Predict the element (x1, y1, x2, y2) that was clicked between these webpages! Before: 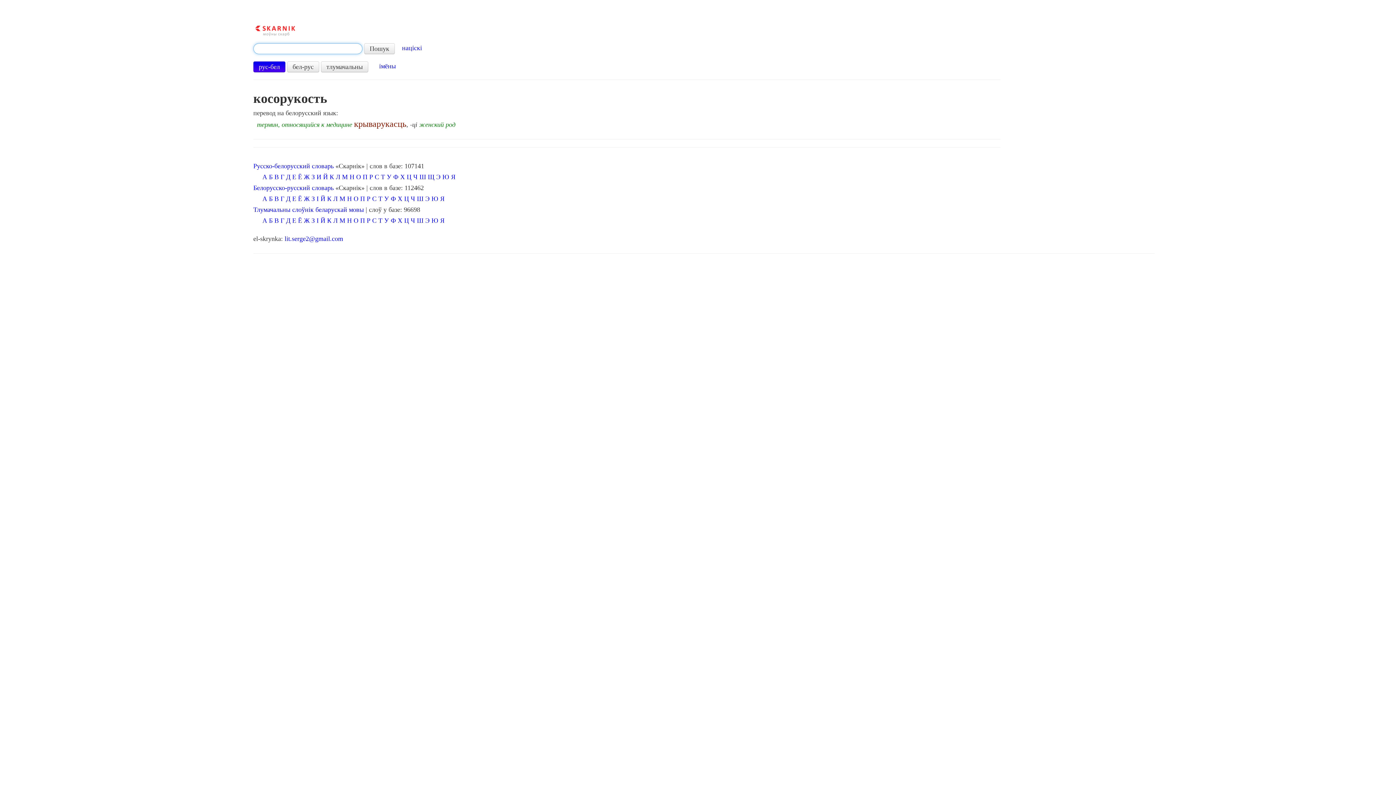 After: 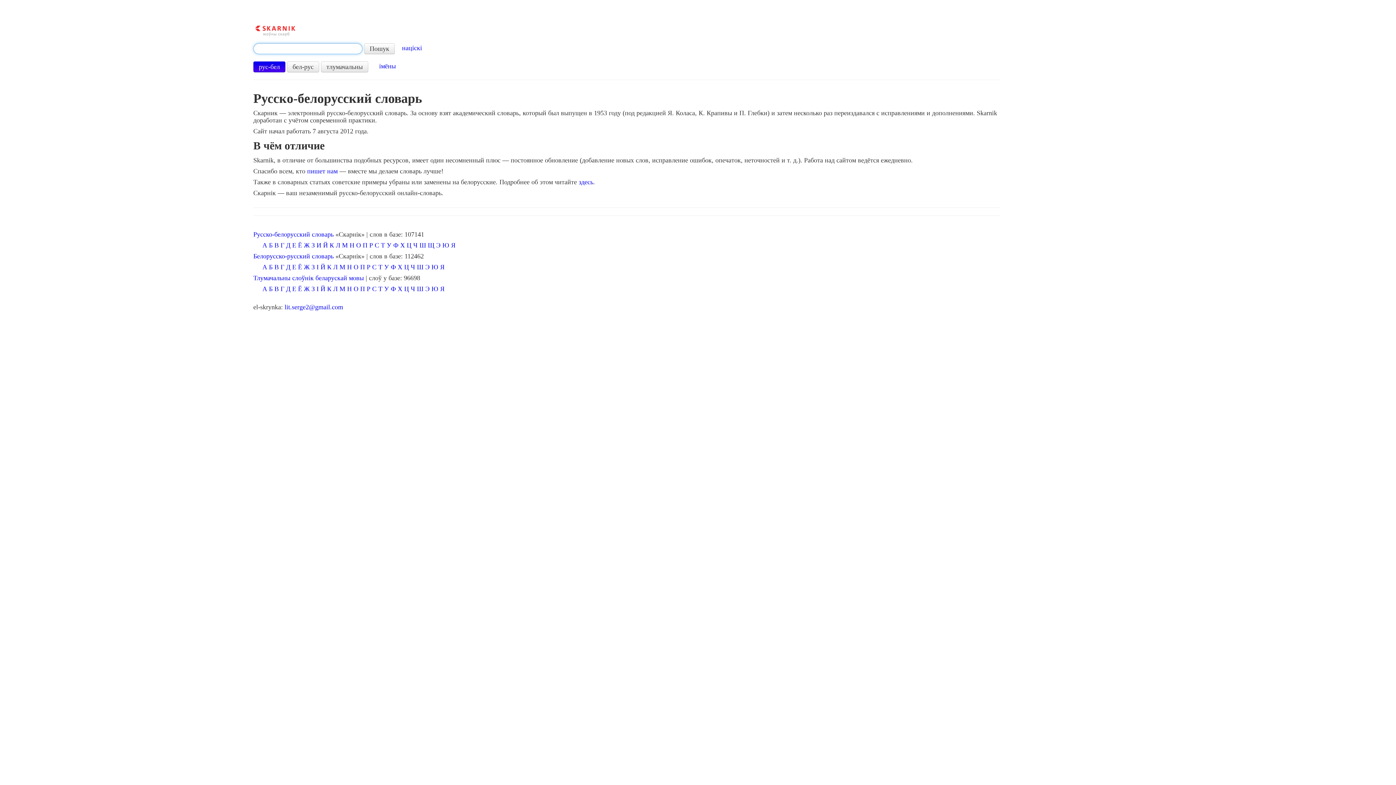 Action: bbox: (253, 24, 1000, 37)